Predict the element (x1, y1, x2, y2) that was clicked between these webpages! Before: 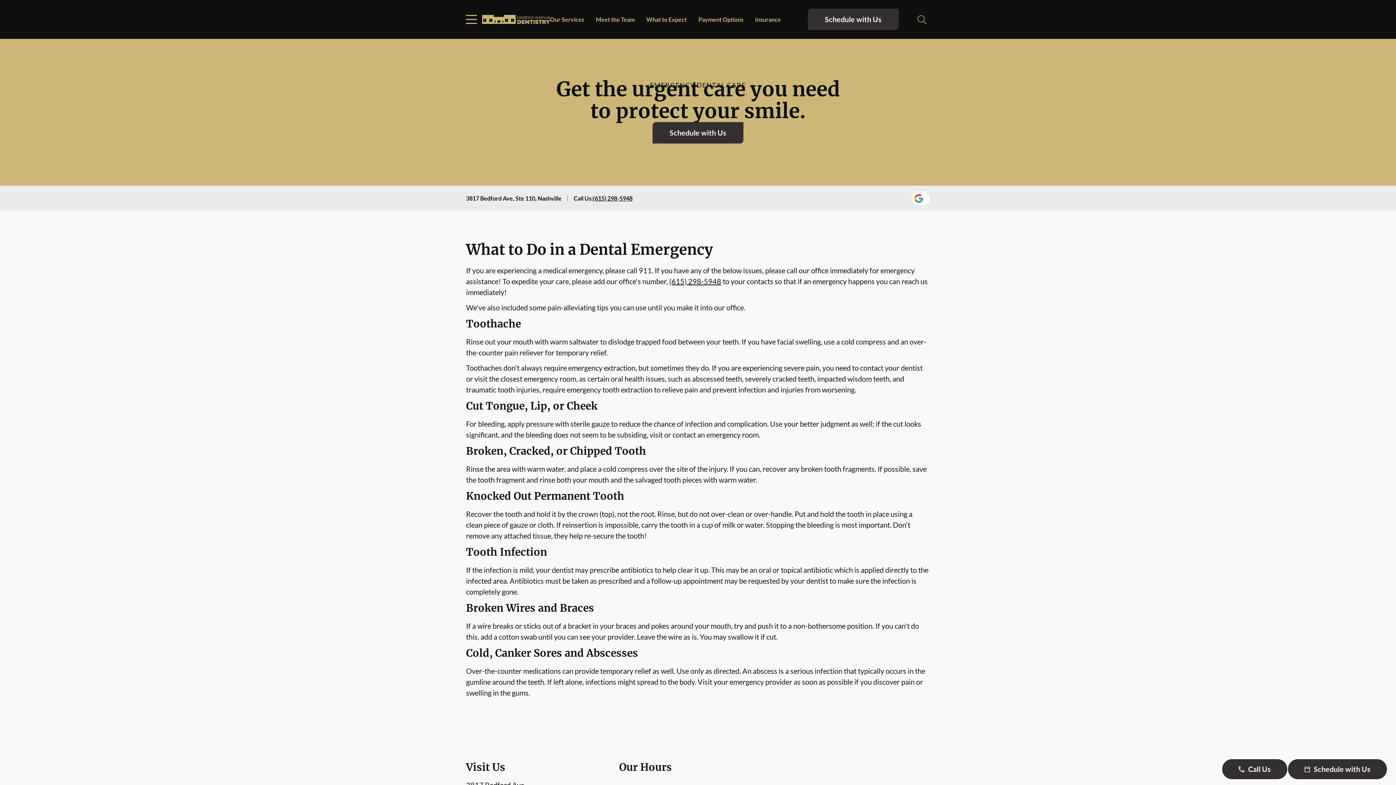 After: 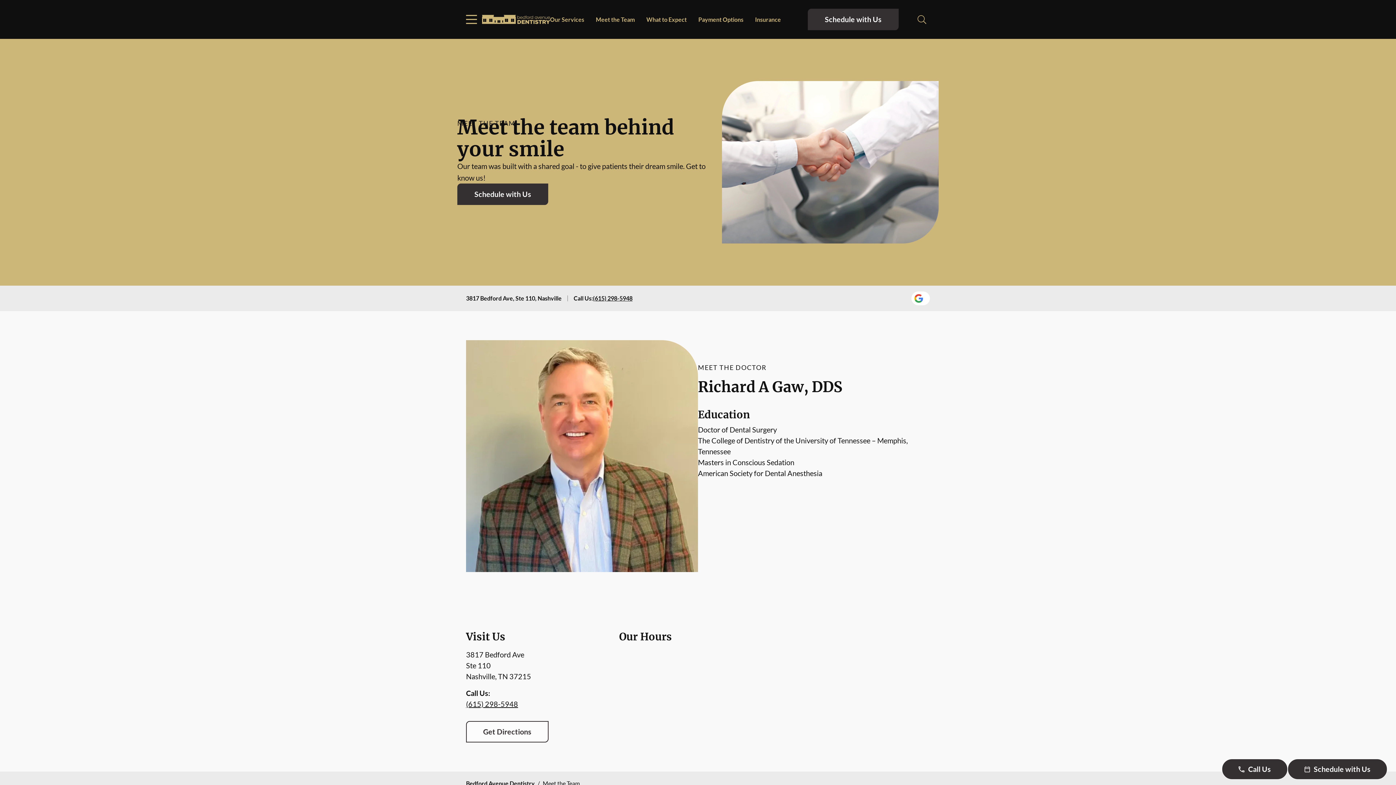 Action: label: Meet the Team bbox: (596, 14, 634, 24)